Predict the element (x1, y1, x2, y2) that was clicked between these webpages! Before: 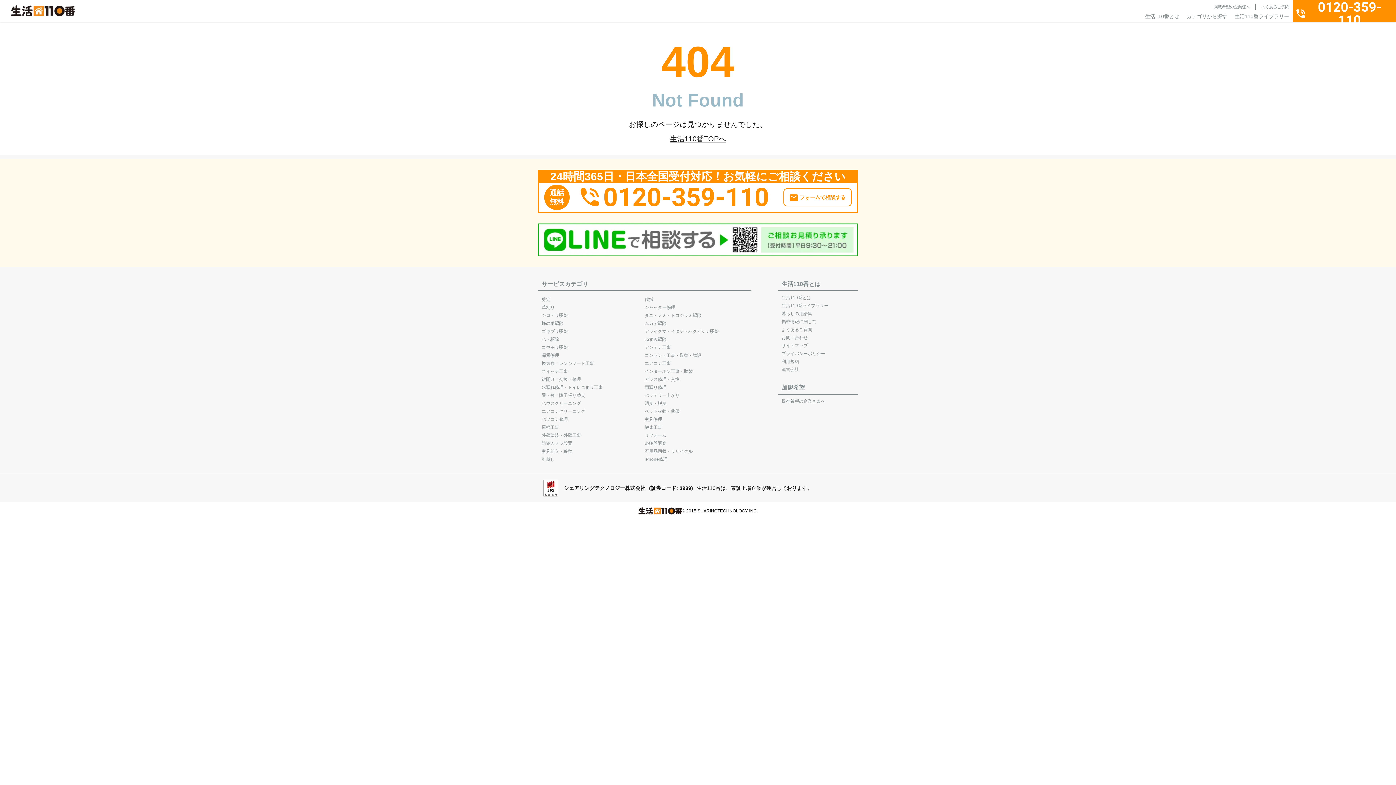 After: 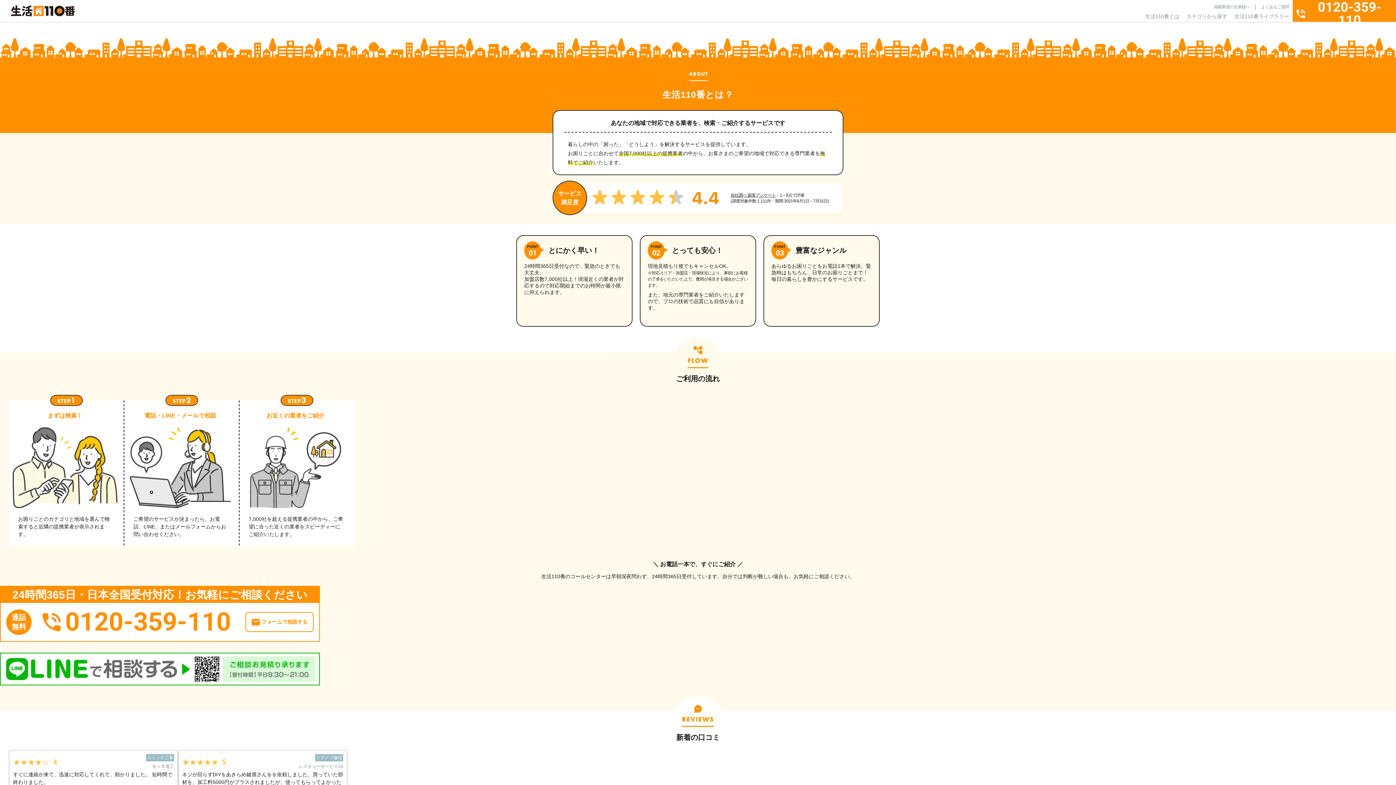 Action: label: 生活110番とは bbox: (1145, 13, 1179, 20)